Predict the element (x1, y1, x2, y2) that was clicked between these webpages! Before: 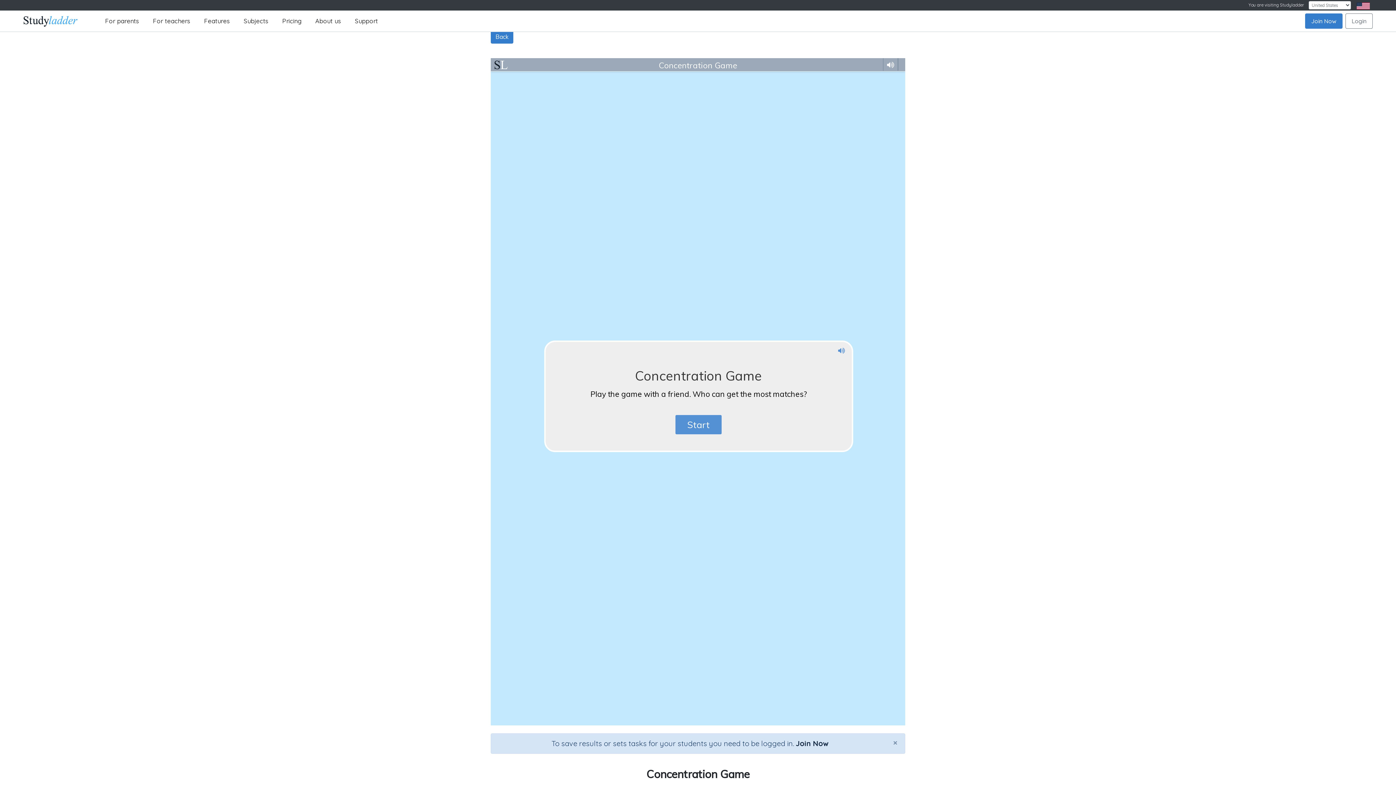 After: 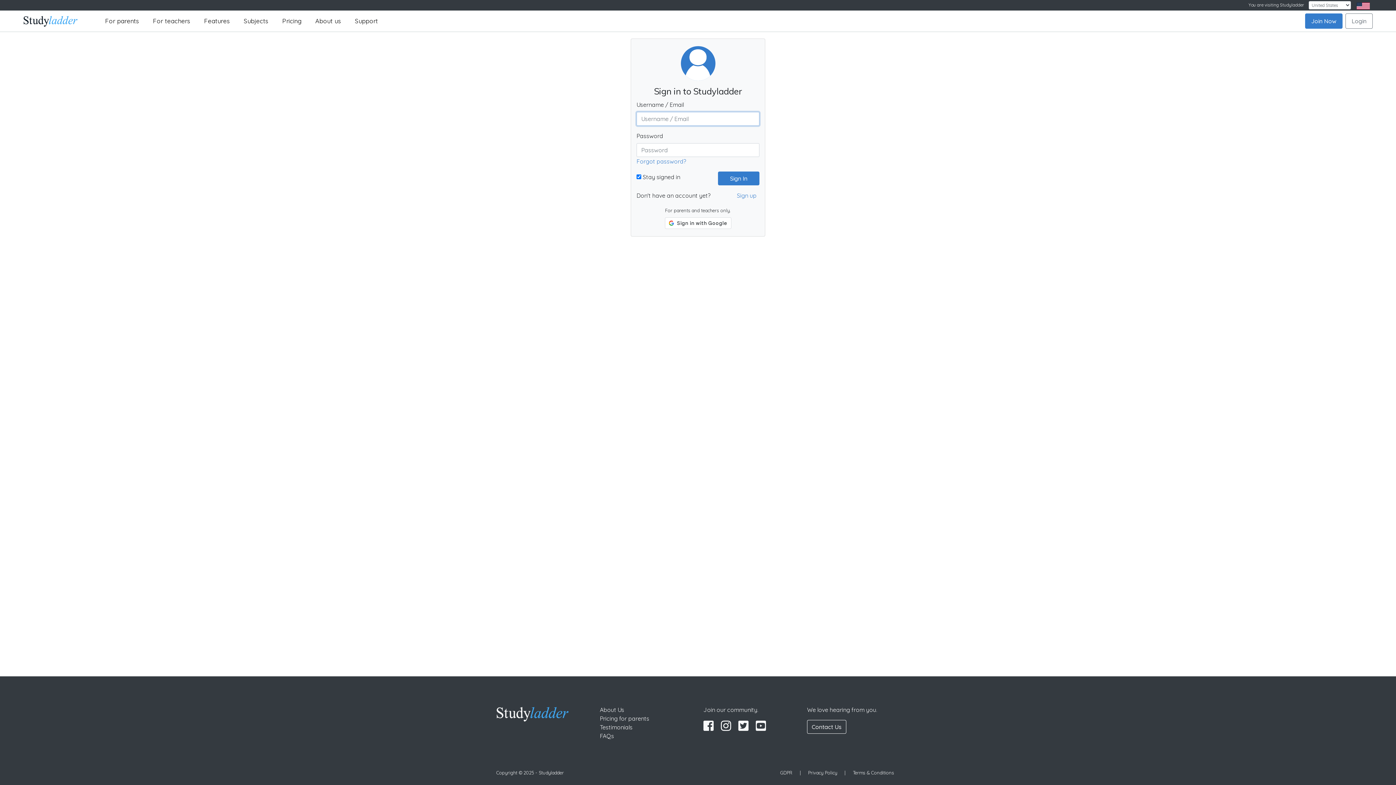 Action: bbox: (1345, 13, 1373, 28) label: Login